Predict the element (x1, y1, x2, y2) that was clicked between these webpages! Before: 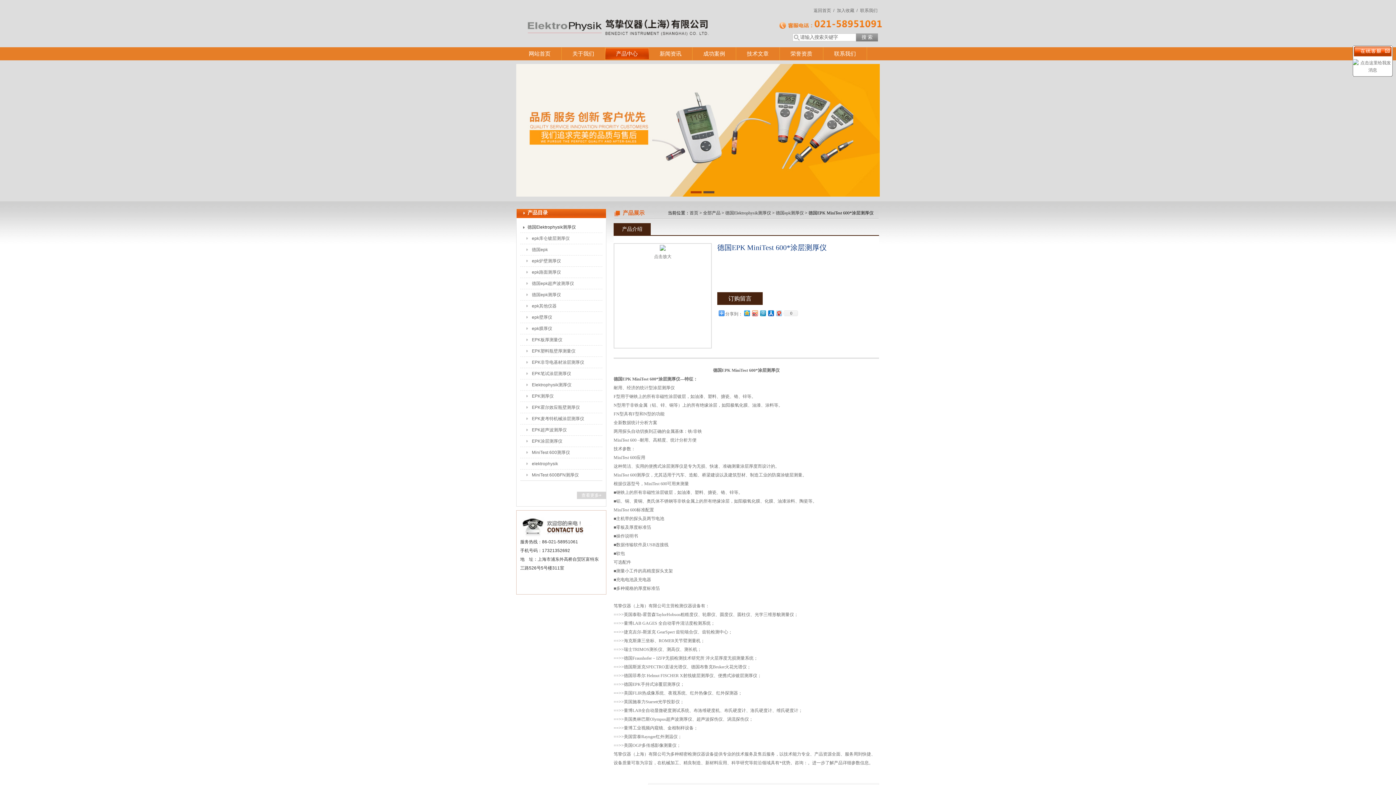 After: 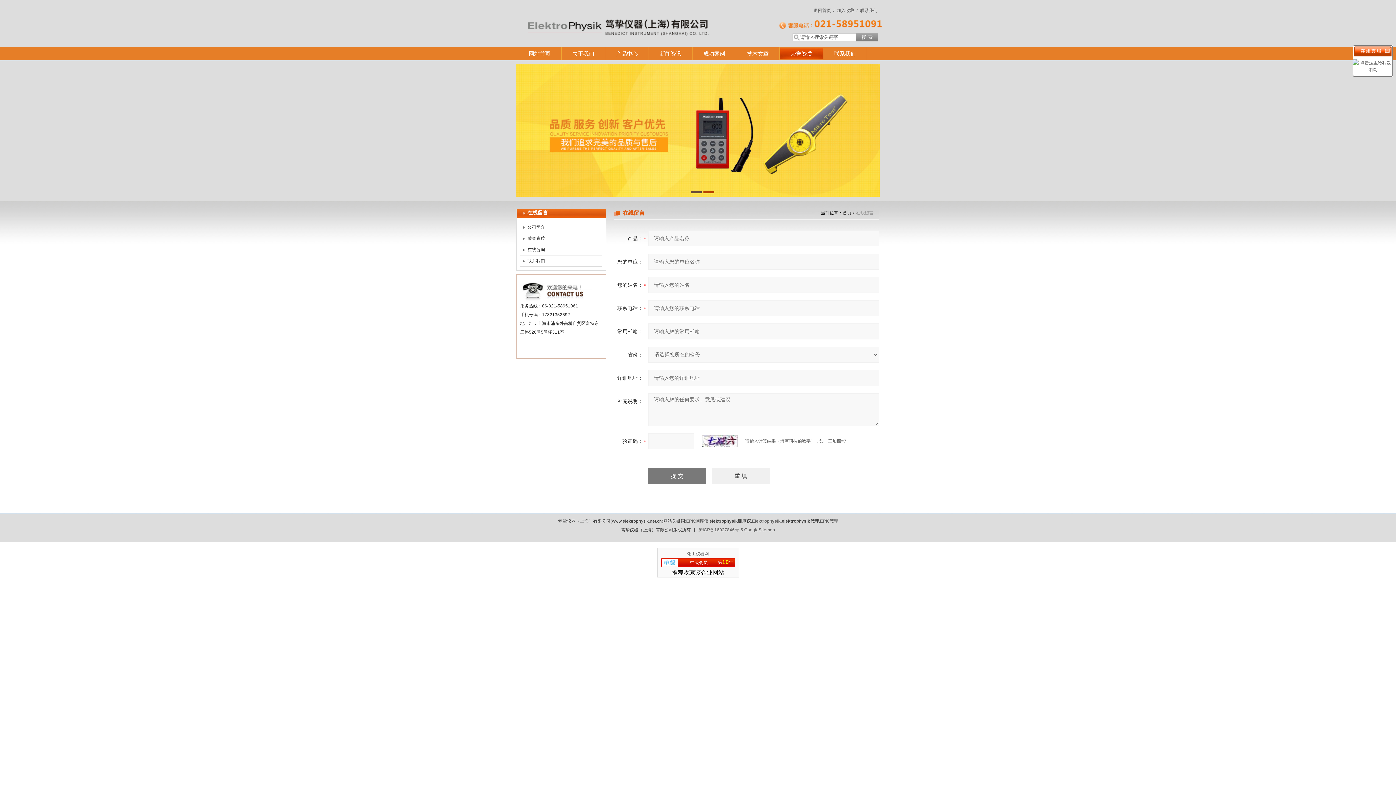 Action: label: 订购留言 bbox: (717, 292, 762, 305)